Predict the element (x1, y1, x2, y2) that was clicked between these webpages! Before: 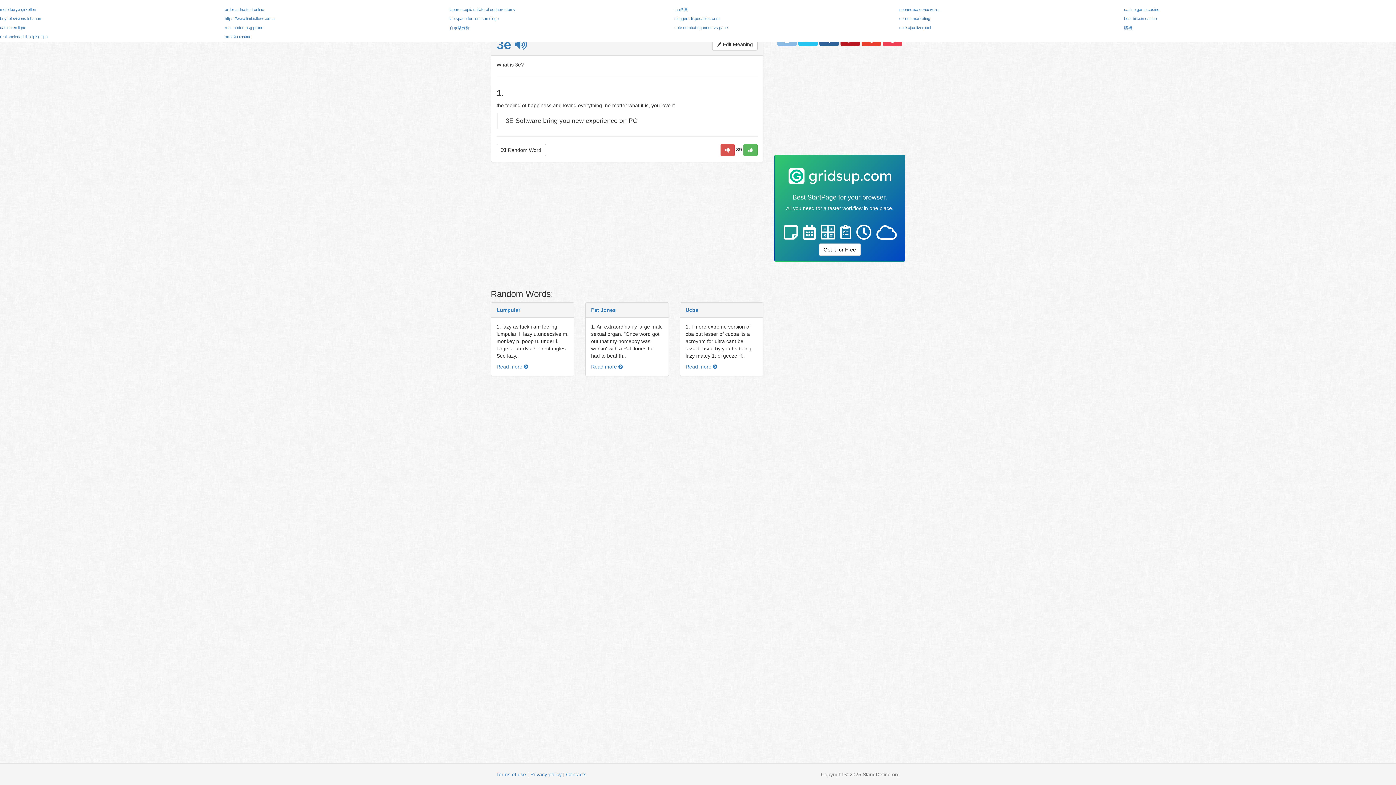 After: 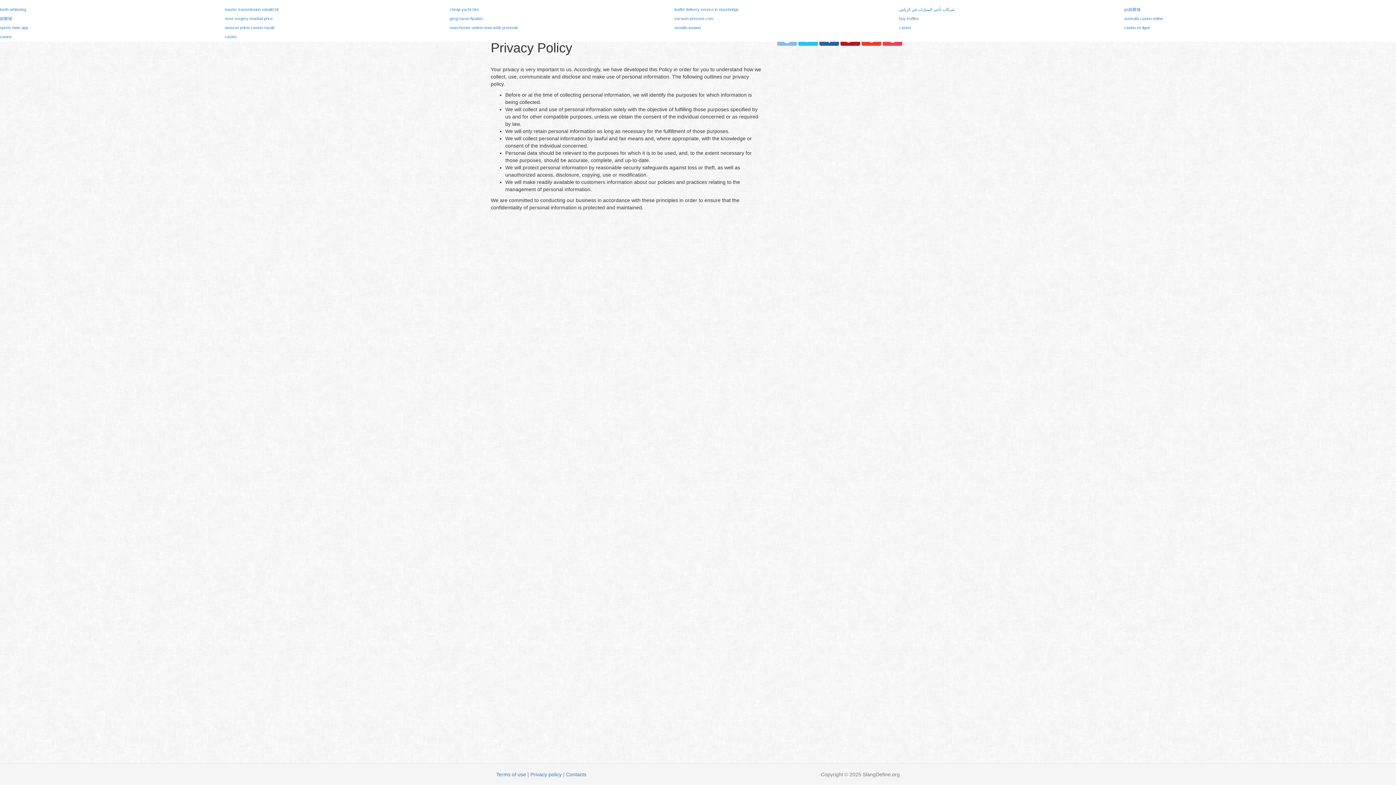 Action: bbox: (530, 772, 561, 777) label: Privacy policy